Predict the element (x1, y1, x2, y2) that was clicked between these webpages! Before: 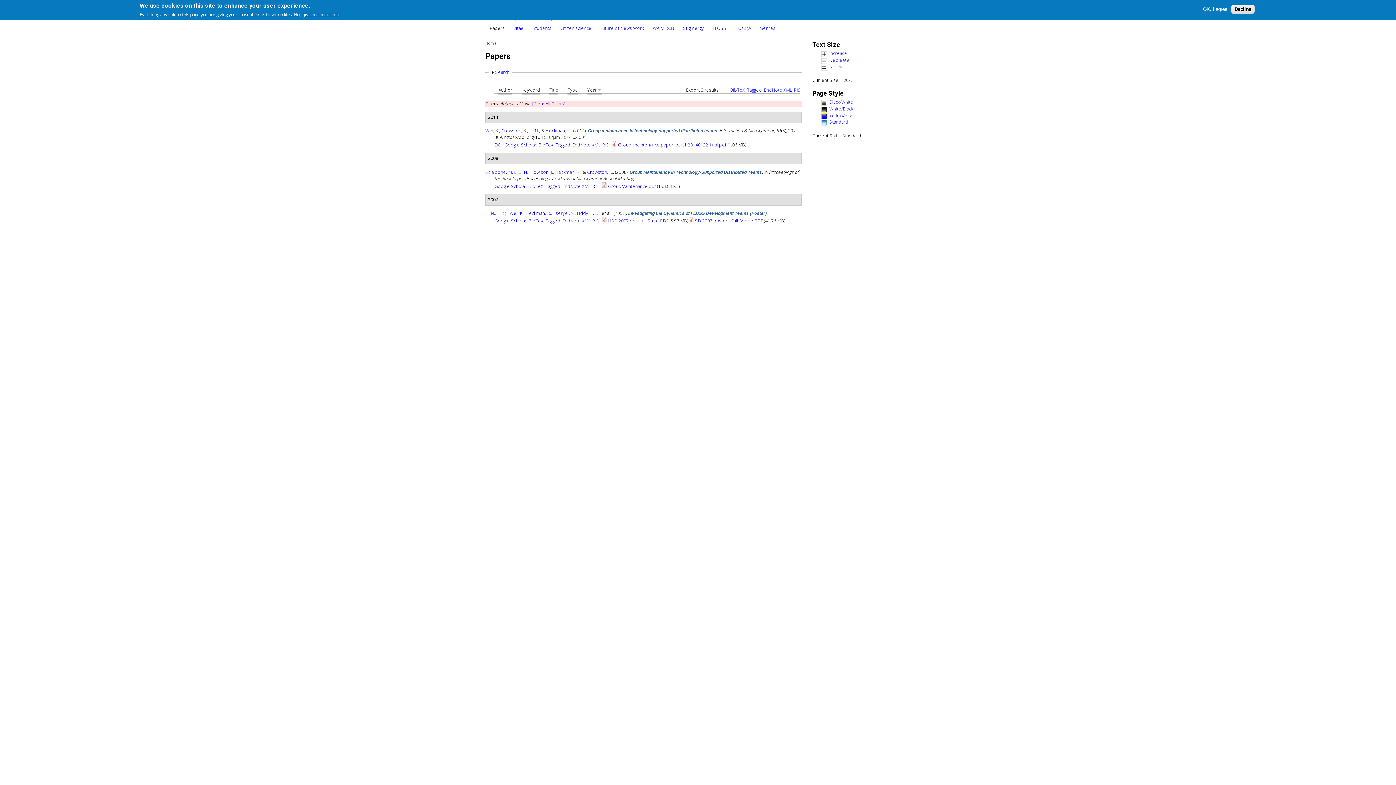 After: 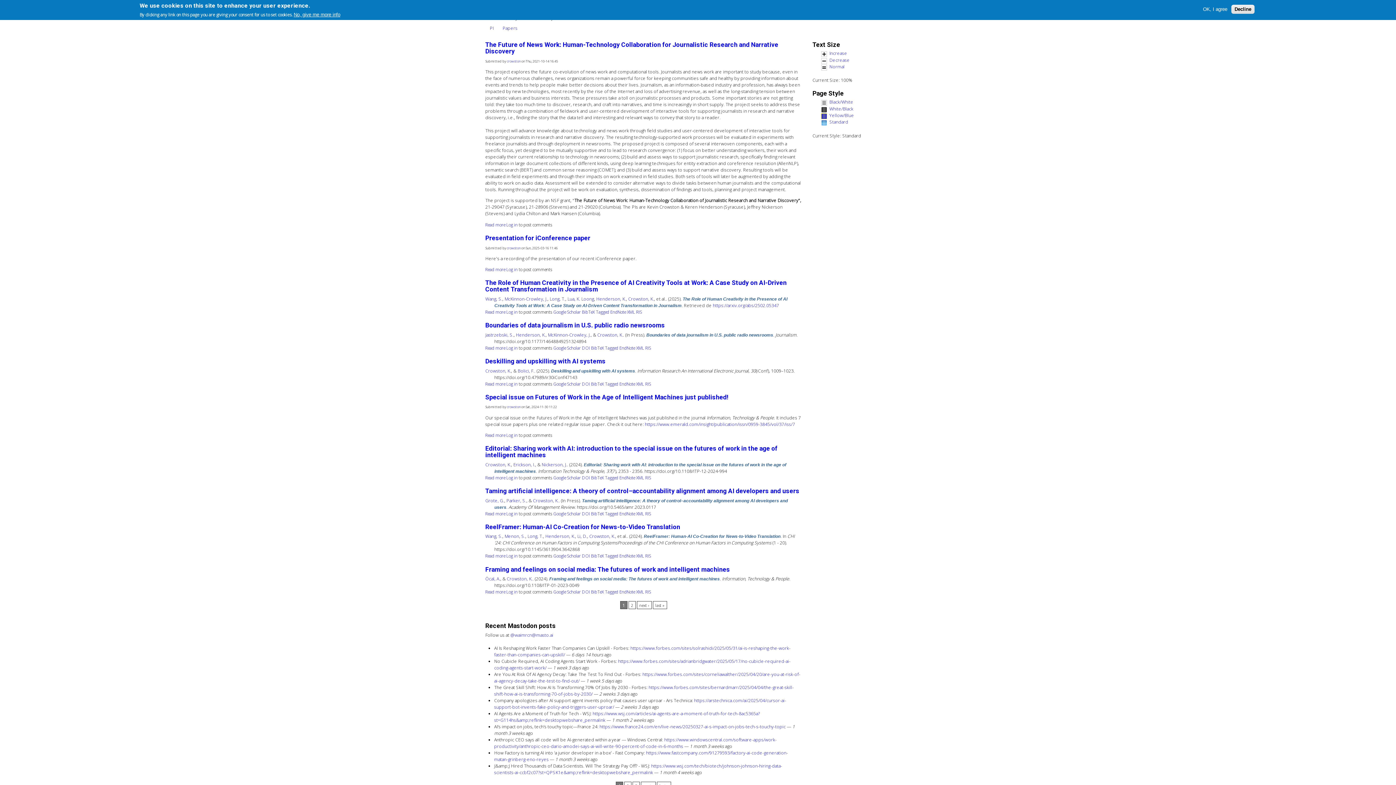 Action: label: Future of News Work bbox: (596, 21, 648, 34)